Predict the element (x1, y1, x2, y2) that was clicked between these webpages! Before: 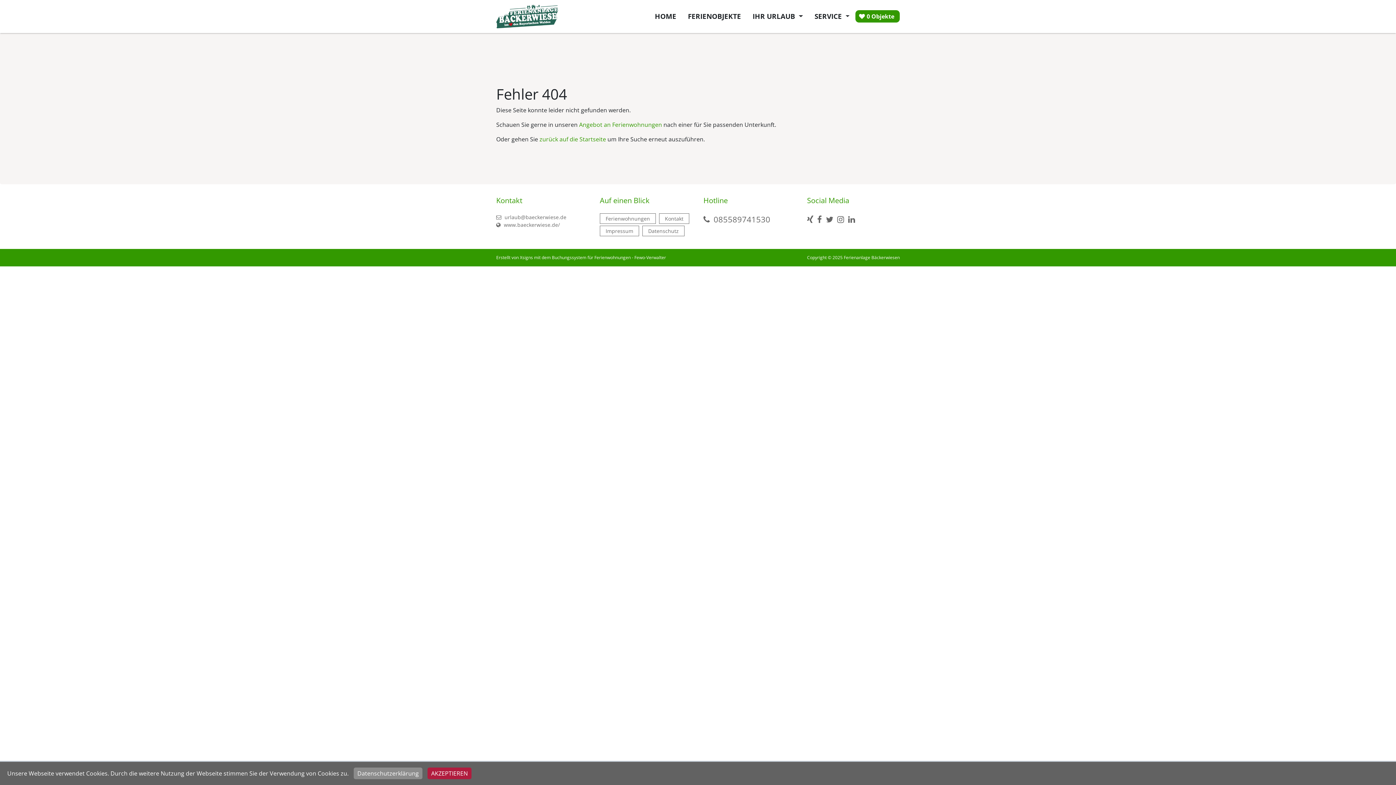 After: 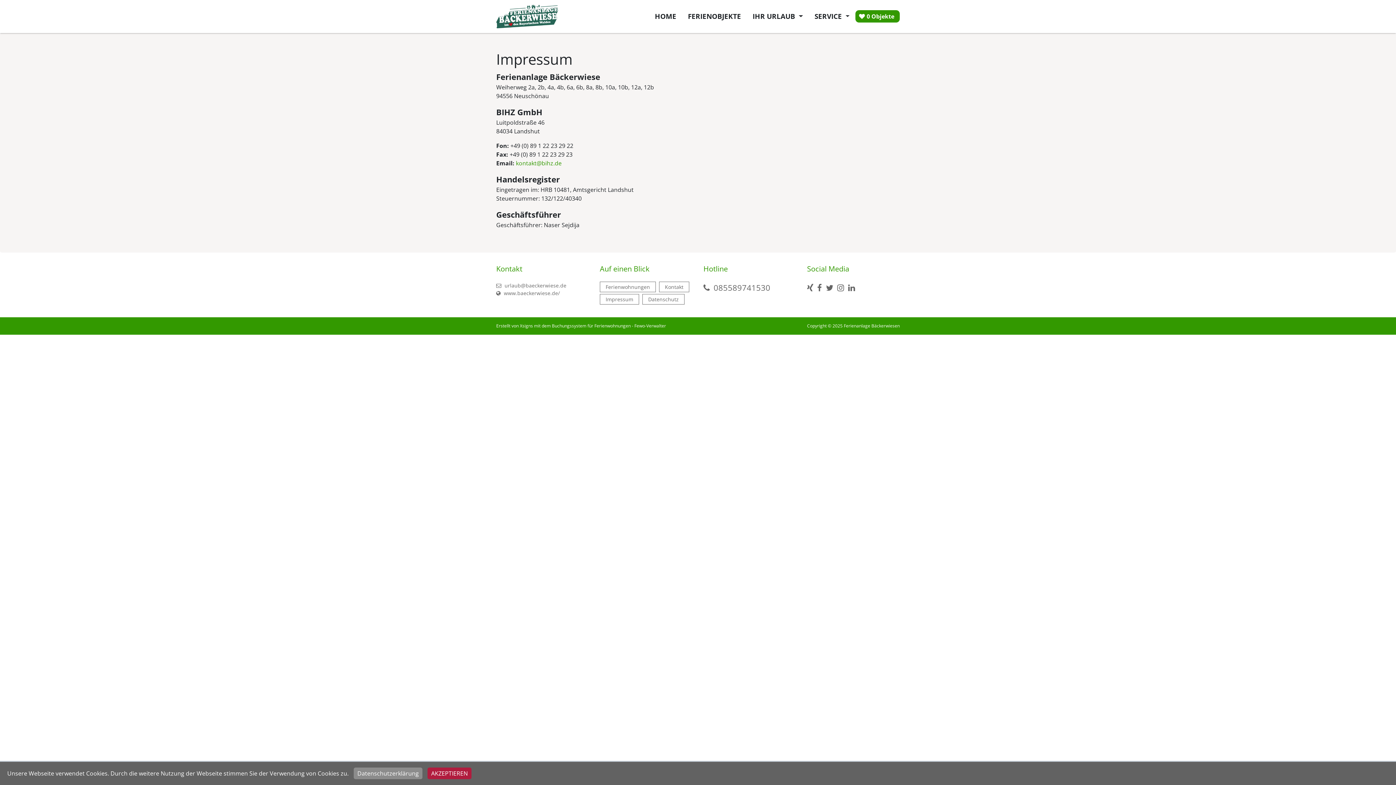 Action: bbox: (600, 225, 639, 236) label: Impressum